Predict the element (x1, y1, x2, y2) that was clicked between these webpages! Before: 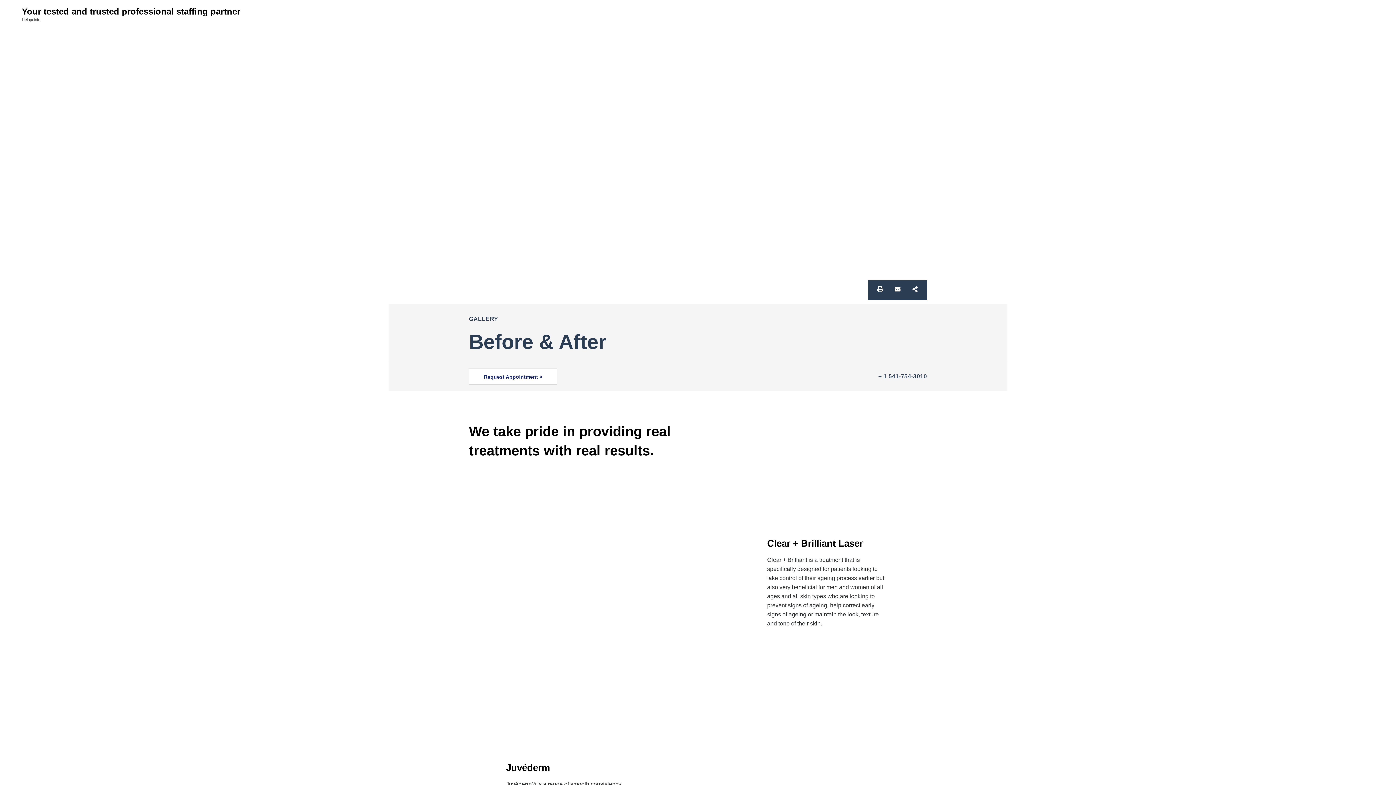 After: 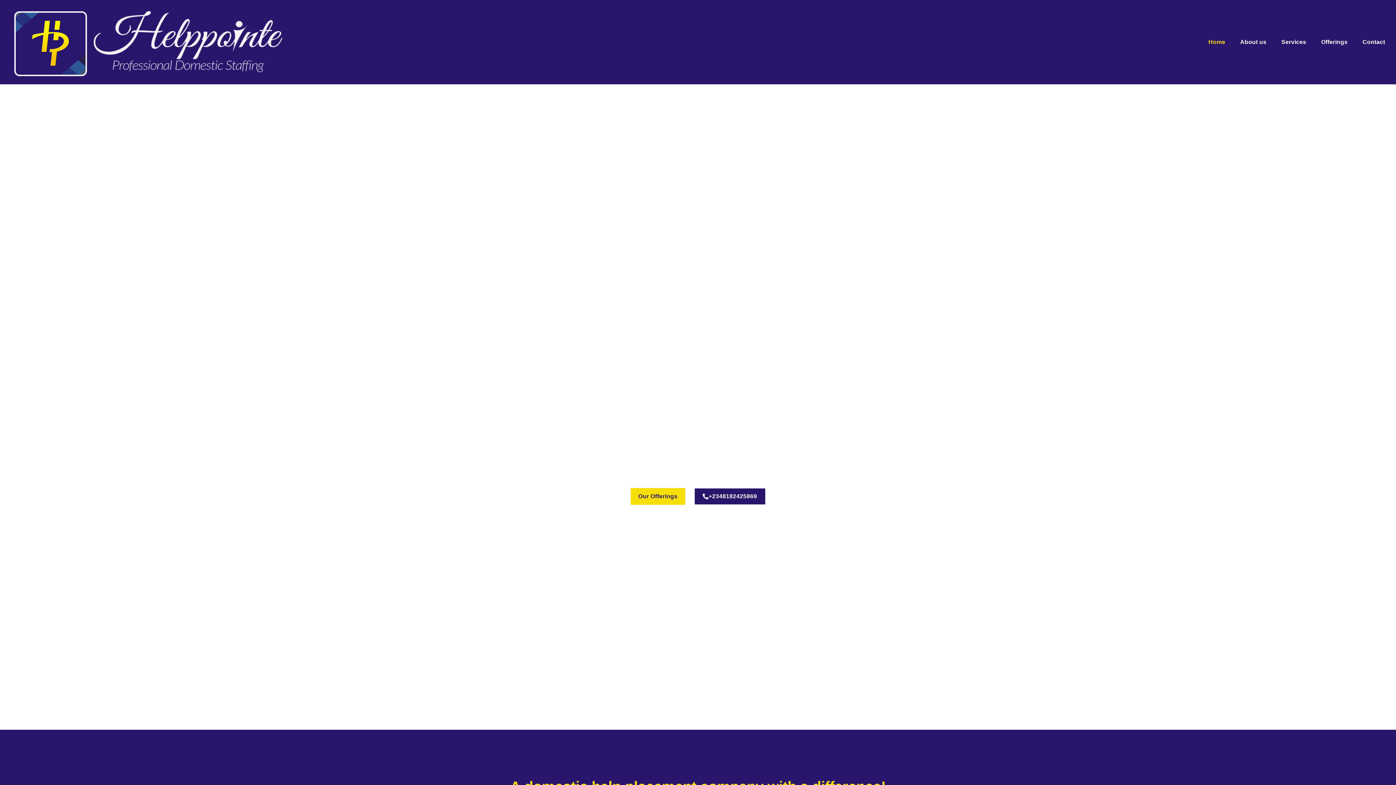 Action: bbox: (21, 7, 240, 16) label: Your tested and trusted professional staffing partner